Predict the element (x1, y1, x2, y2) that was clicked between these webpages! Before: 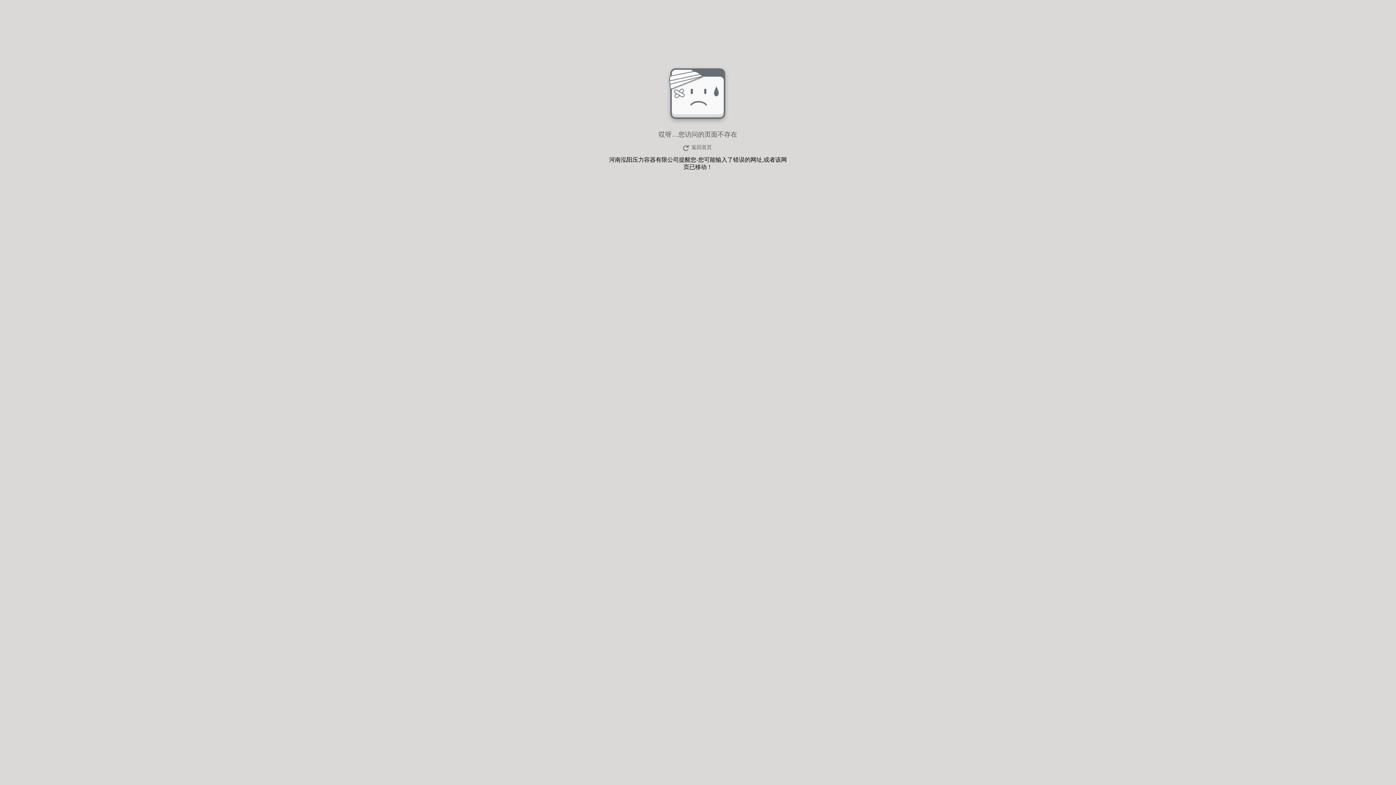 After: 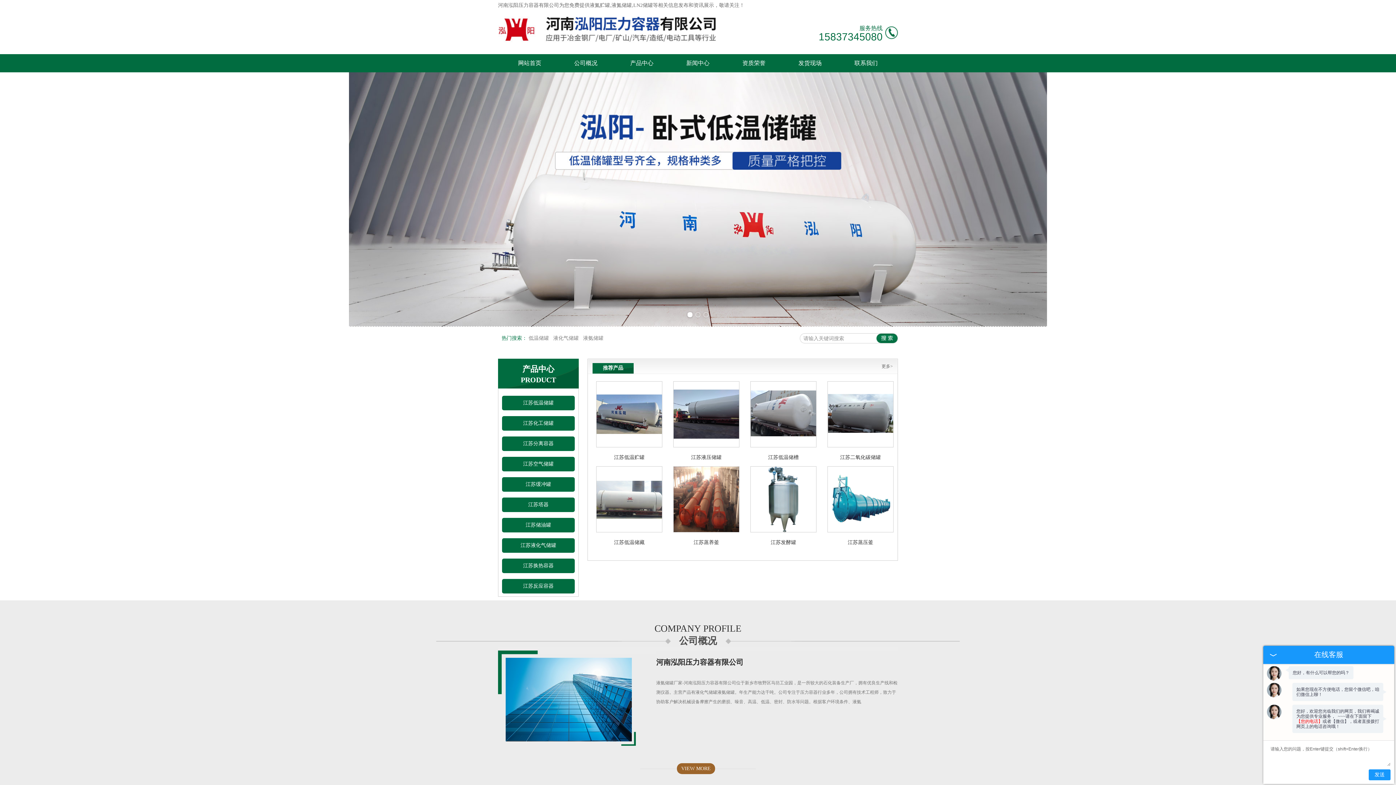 Action: label: 返回首页 bbox: (680, 143, 715, 152)